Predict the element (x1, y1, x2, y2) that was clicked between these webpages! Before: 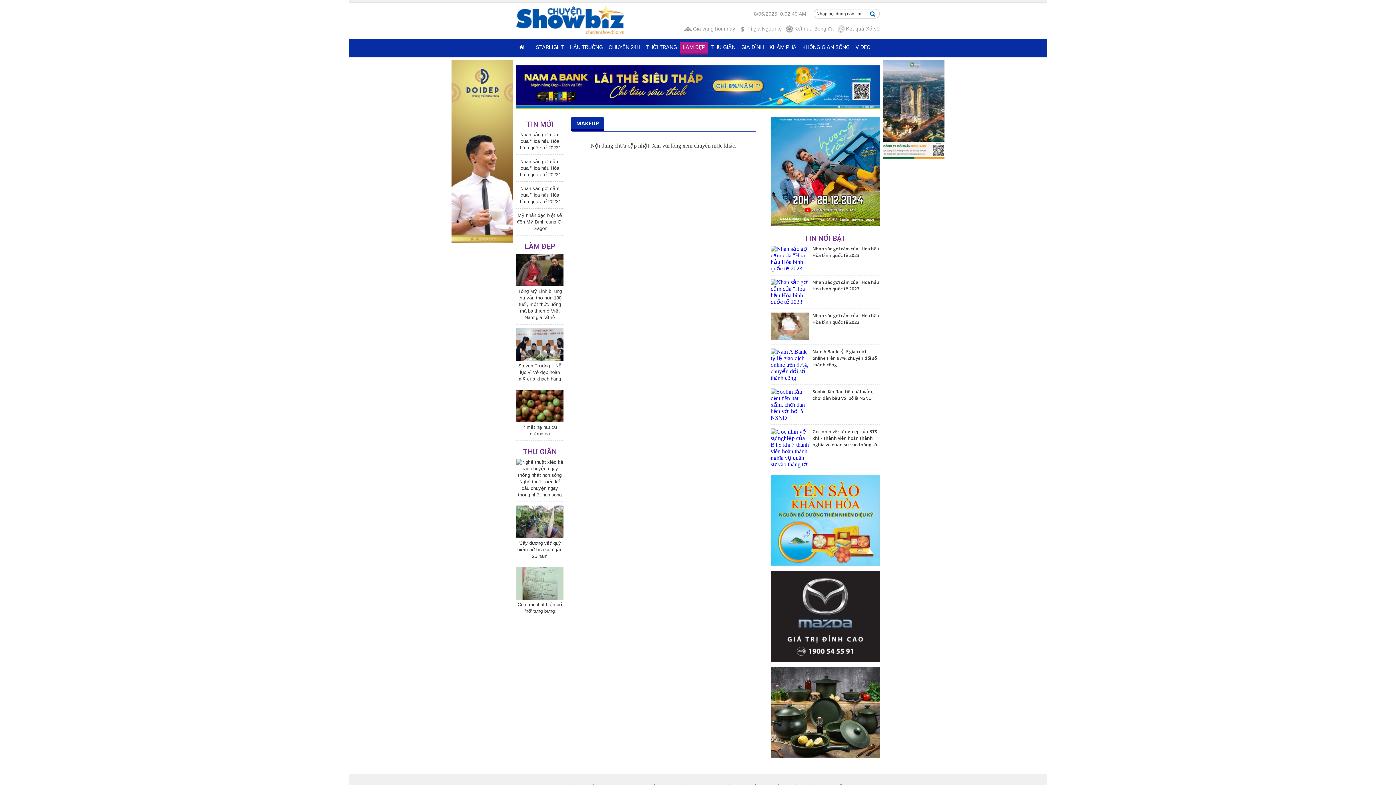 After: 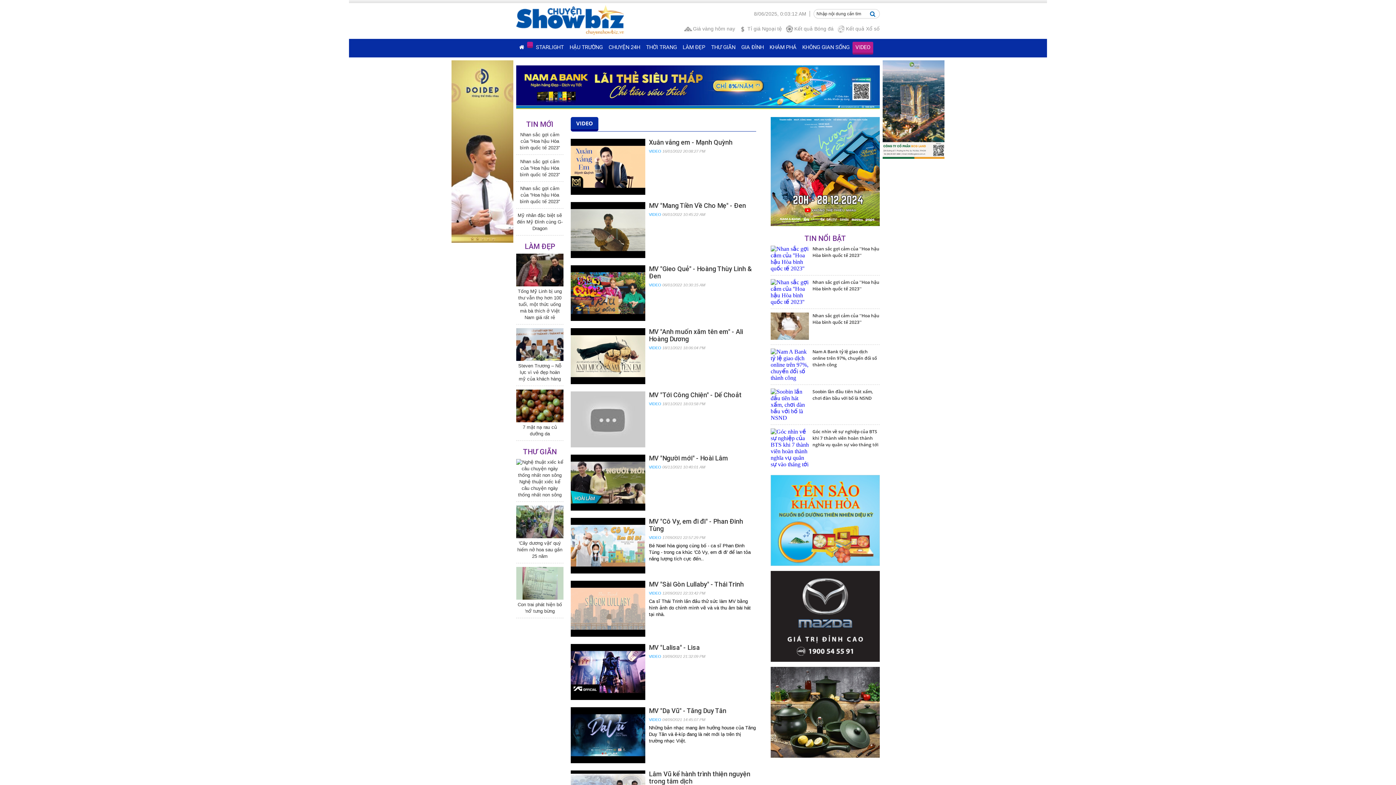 Action: bbox: (852, 41, 873, 52) label: VIDEO